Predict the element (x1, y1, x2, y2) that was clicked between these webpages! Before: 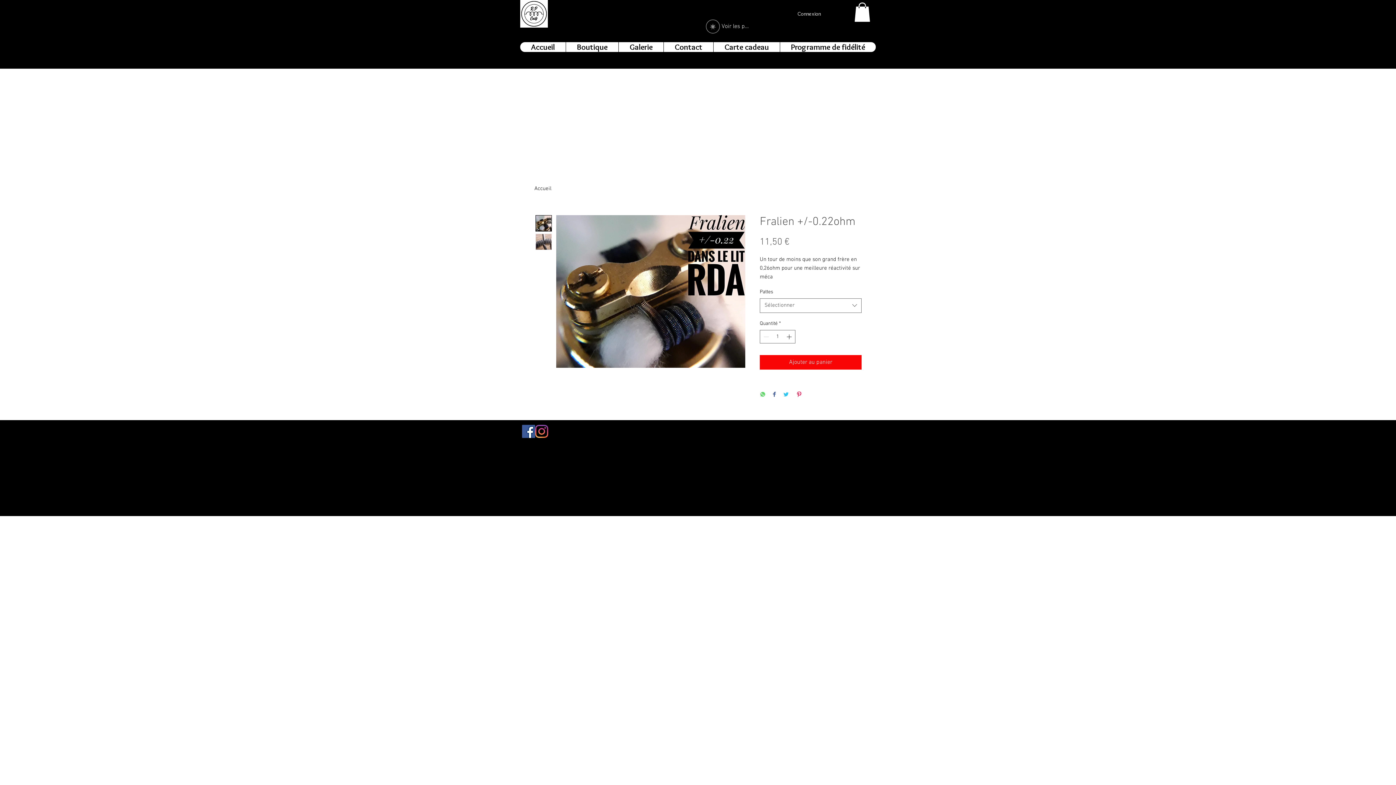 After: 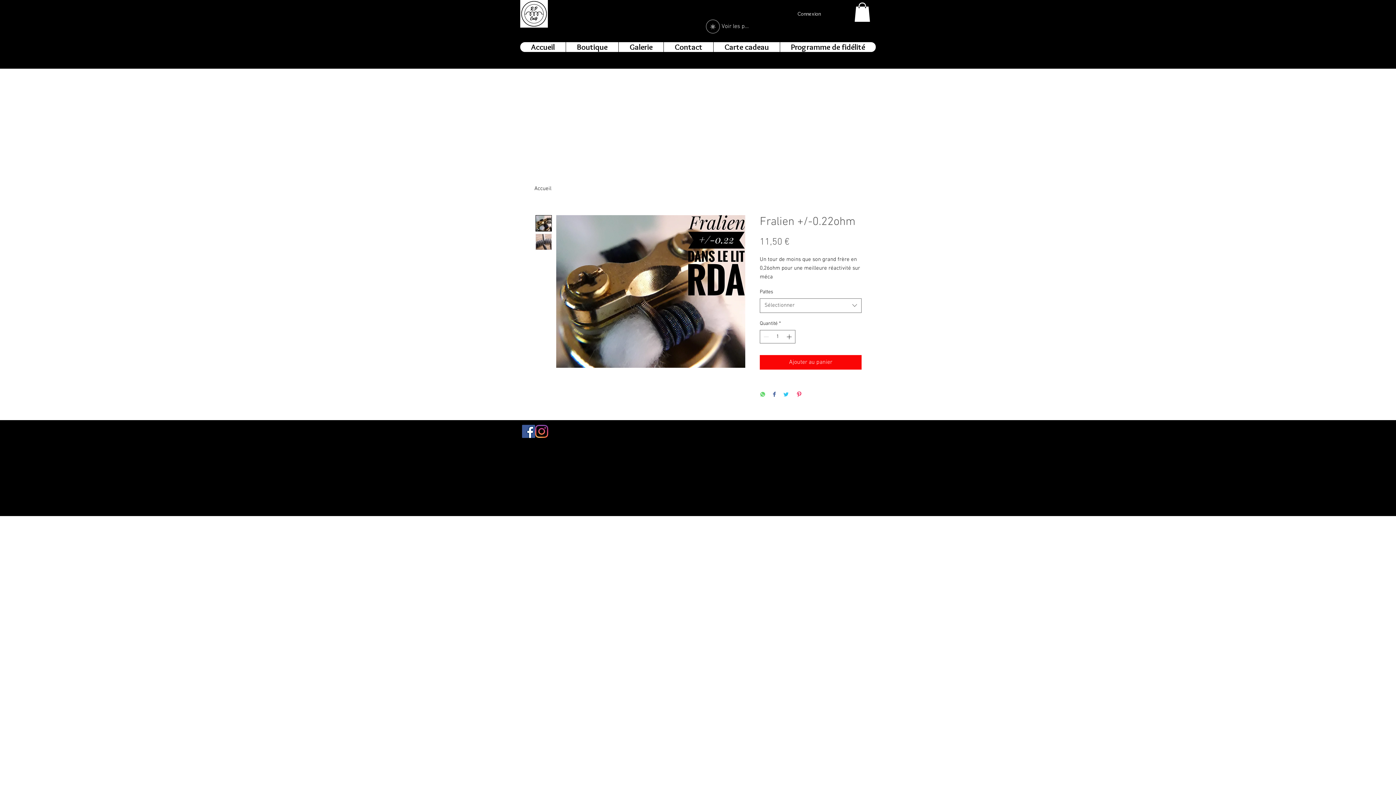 Action: label: Partagez sur Facebook bbox: (773, 391, 776, 398)